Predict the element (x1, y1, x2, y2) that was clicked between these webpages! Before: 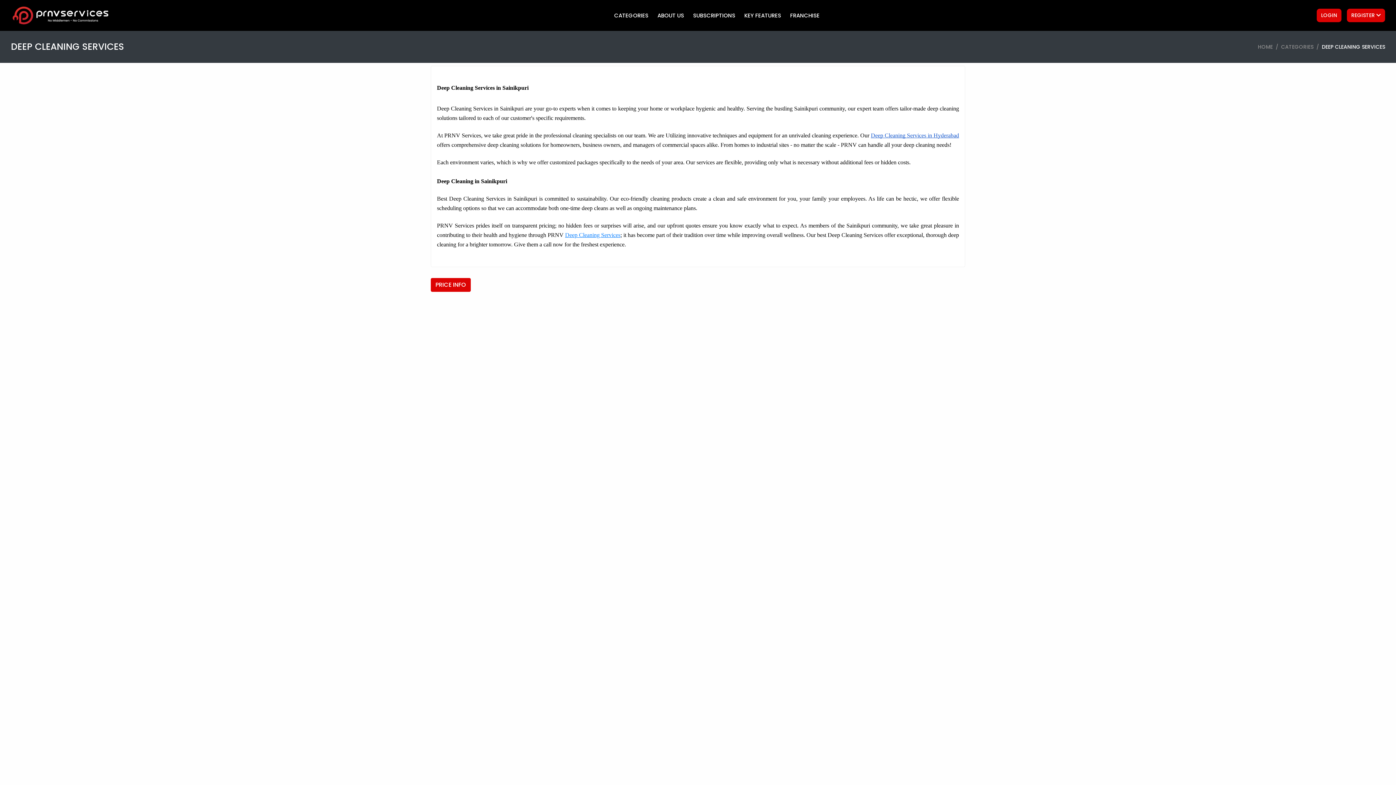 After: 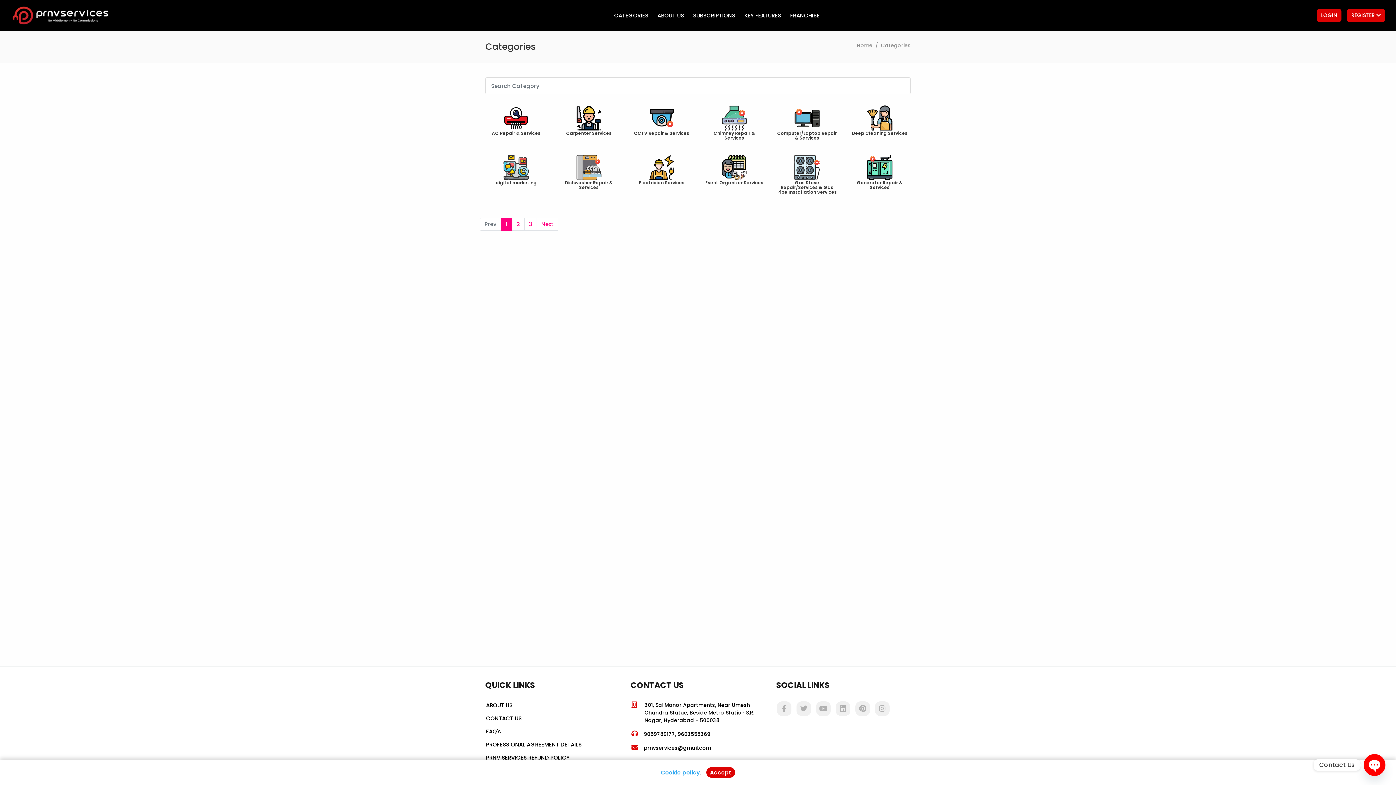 Action: bbox: (1281, 43, 1313, 50) label: CATEGORIES